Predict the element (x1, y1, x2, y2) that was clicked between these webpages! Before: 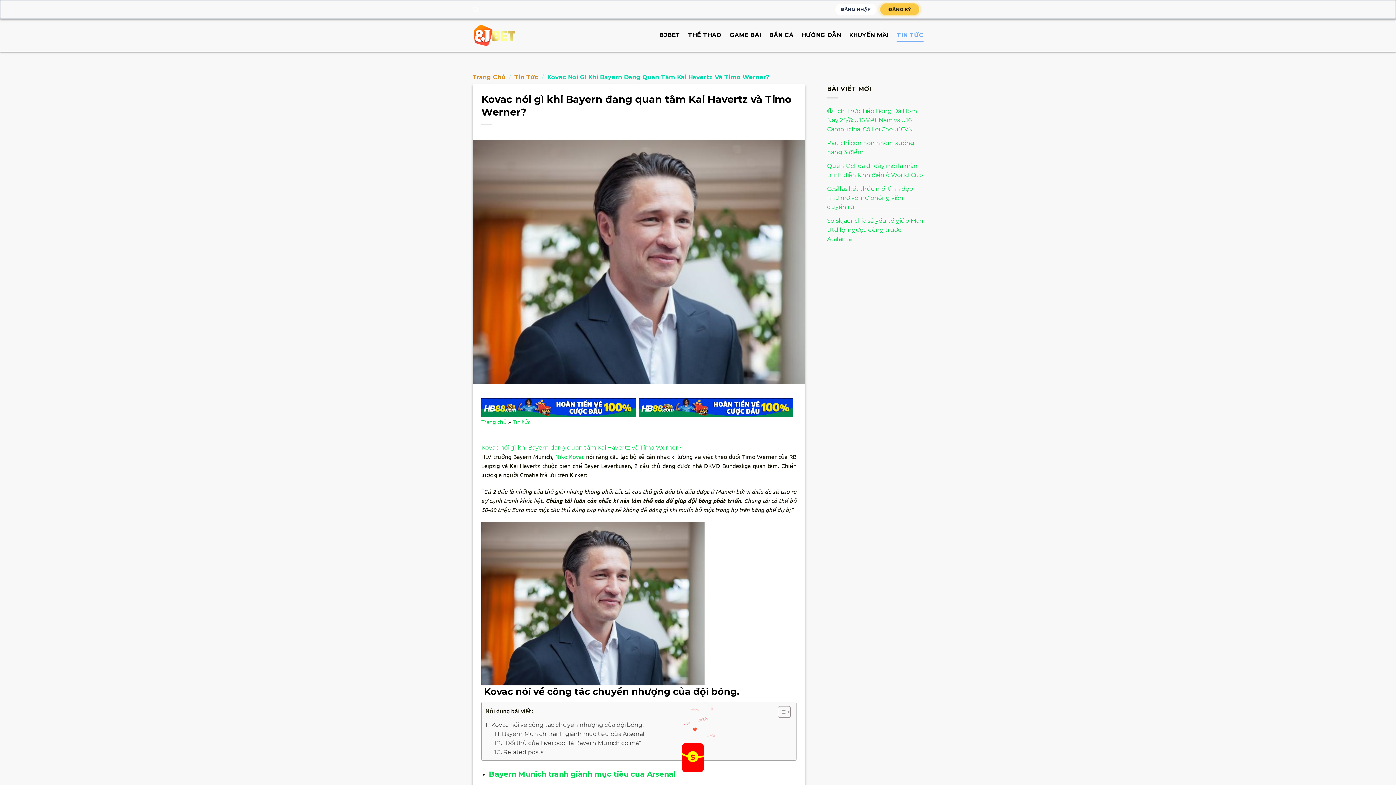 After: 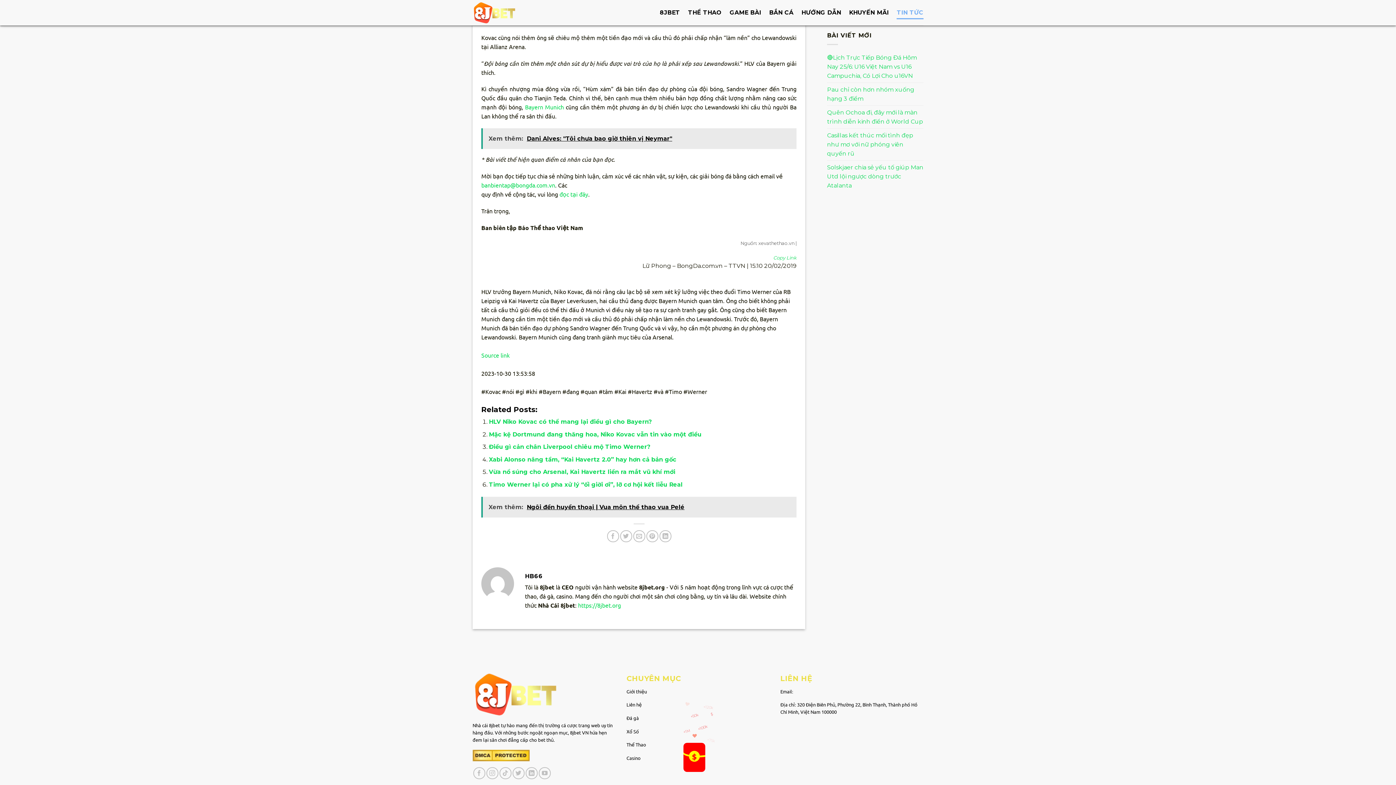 Action: label: Bayern Munich tranh giành mục tiêu của Arsenal bbox: (494, 729, 644, 739)